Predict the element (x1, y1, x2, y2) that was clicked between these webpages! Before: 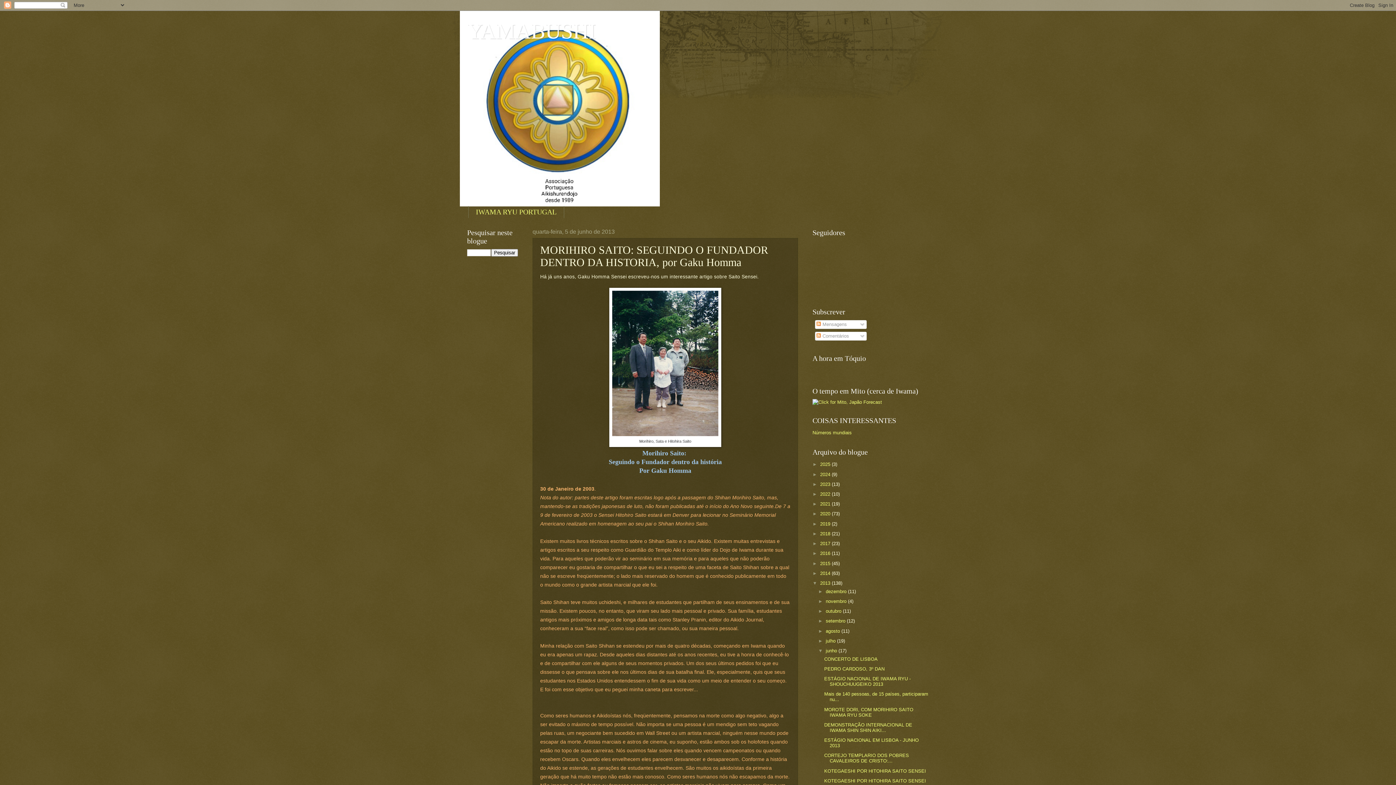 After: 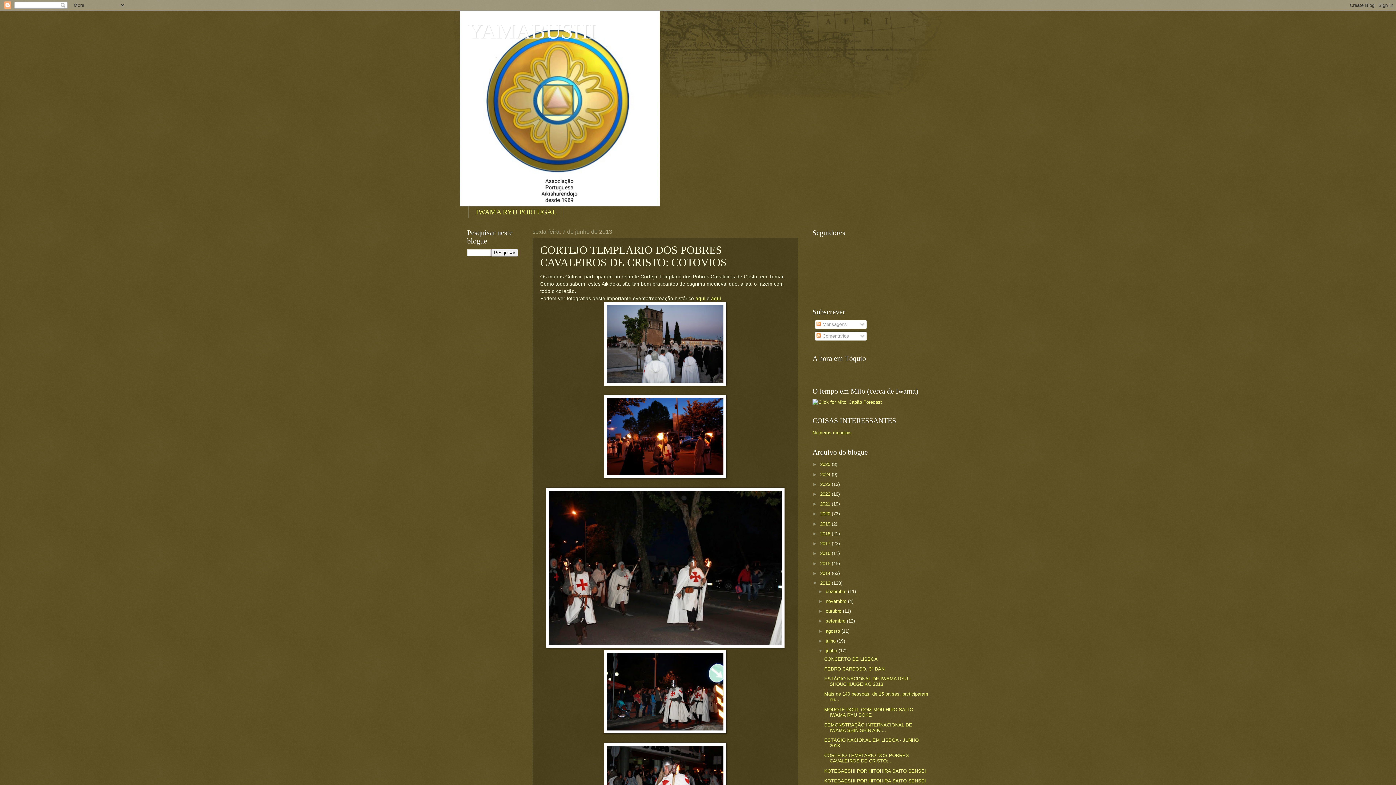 Action: label: CORTEJO TEMPLARIO DOS POBRES CAVALEIROS DE CRISTO:... bbox: (824, 753, 909, 764)